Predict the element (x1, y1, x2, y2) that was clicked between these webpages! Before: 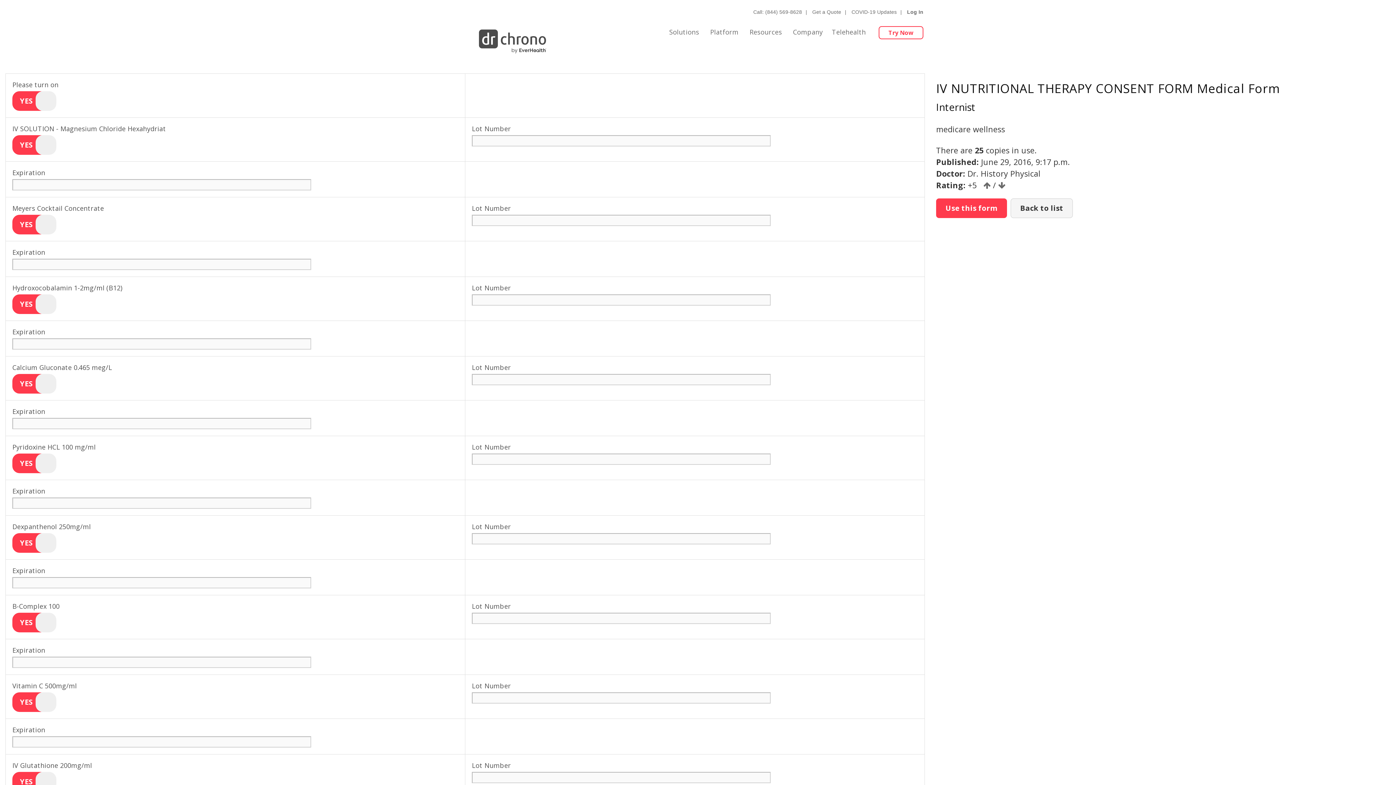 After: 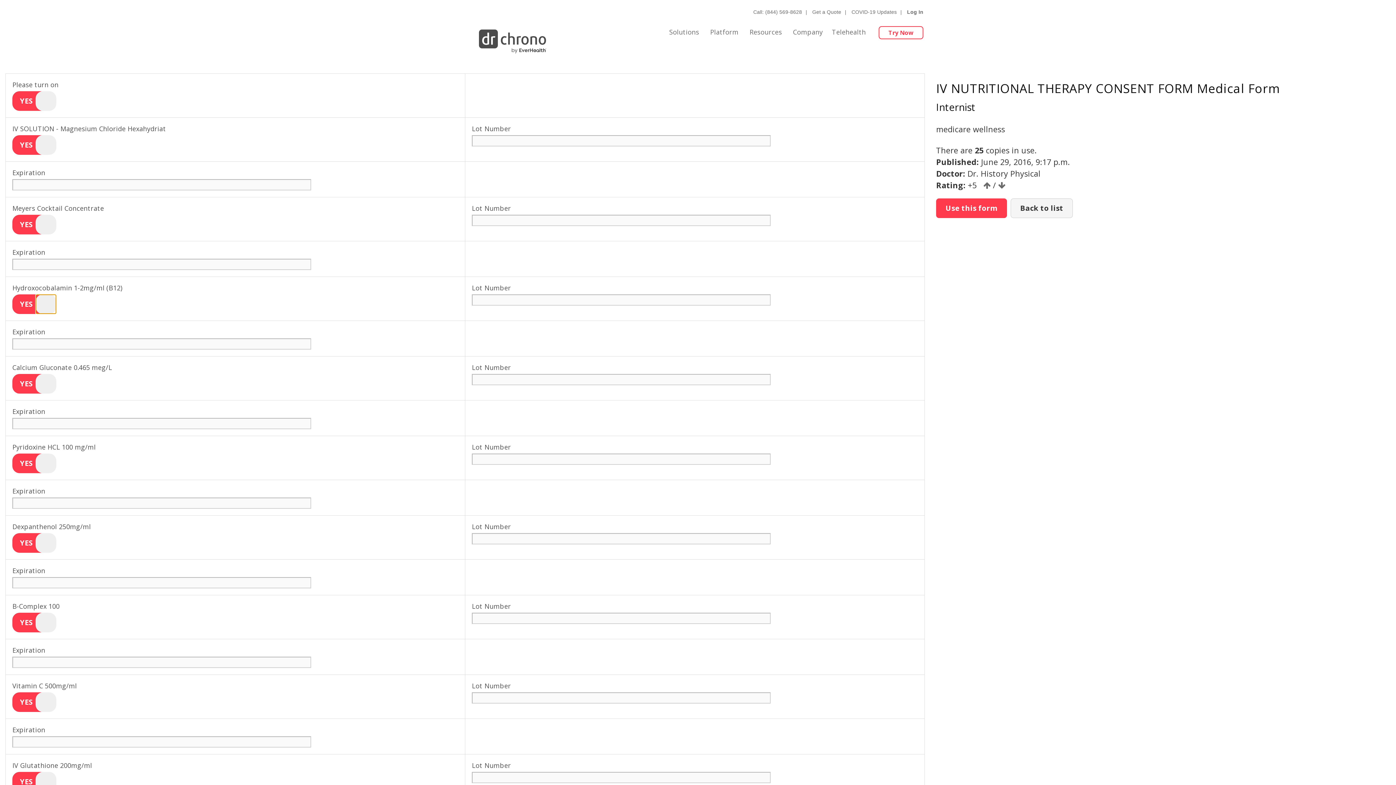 Action: bbox: (35, 294, 56, 314) label:  